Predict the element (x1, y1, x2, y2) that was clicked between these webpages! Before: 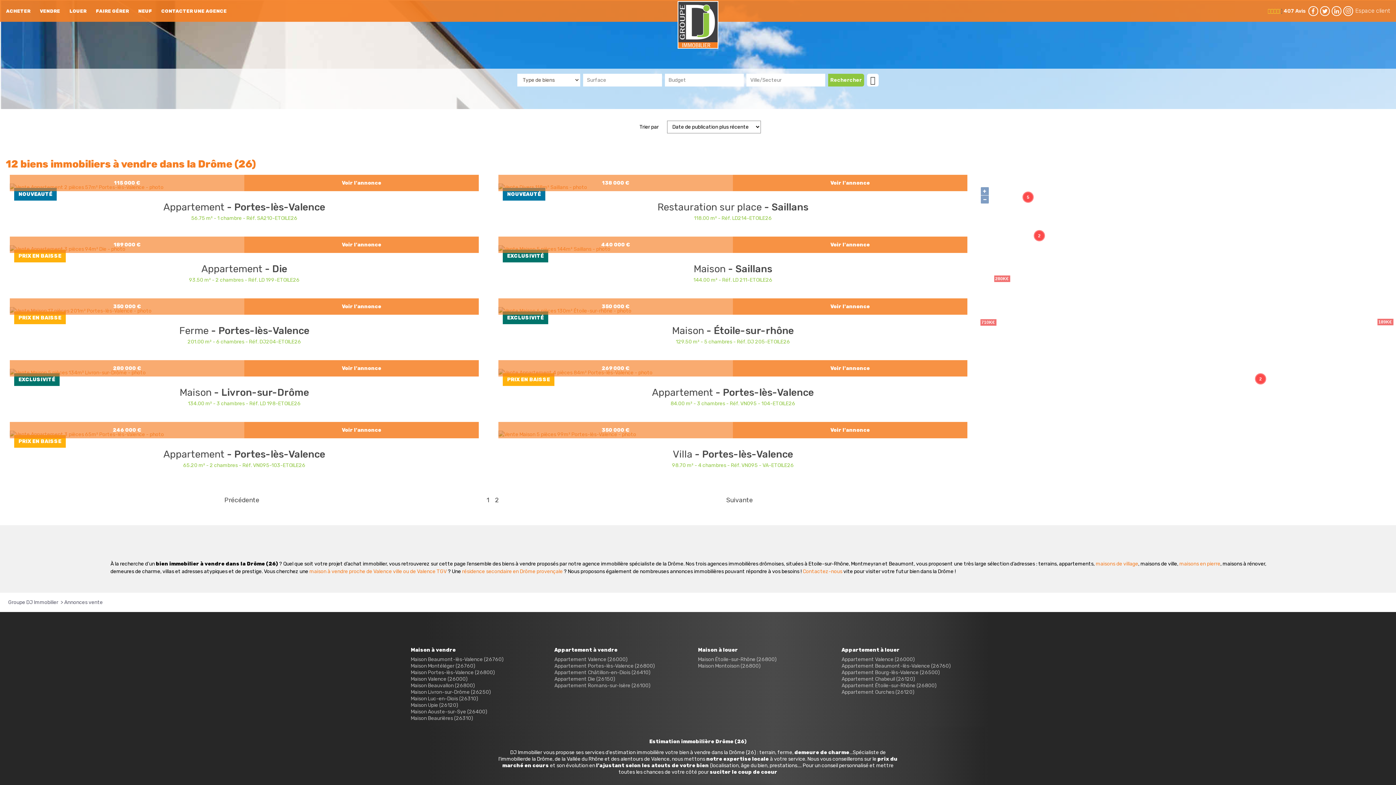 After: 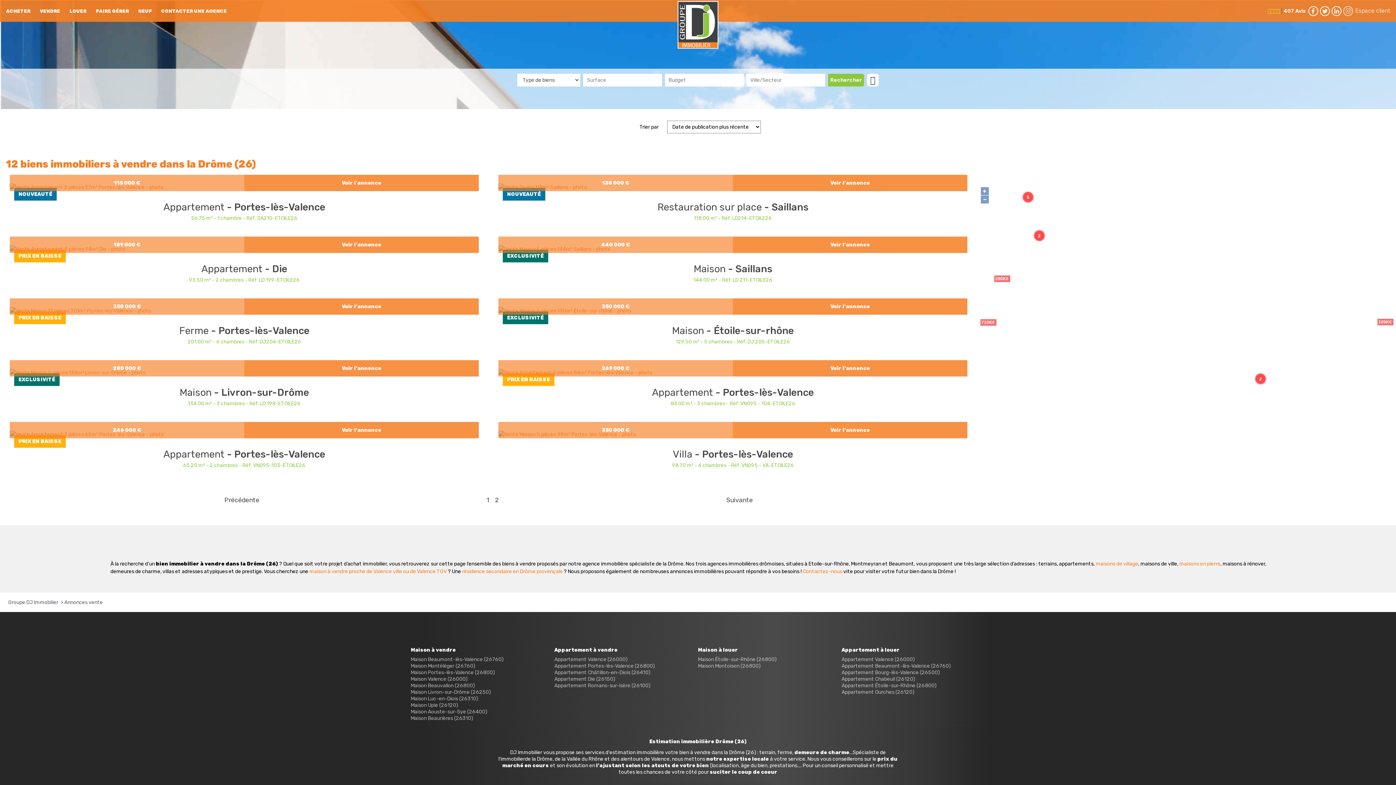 Action: bbox: (1343, 6, 1353, 15)